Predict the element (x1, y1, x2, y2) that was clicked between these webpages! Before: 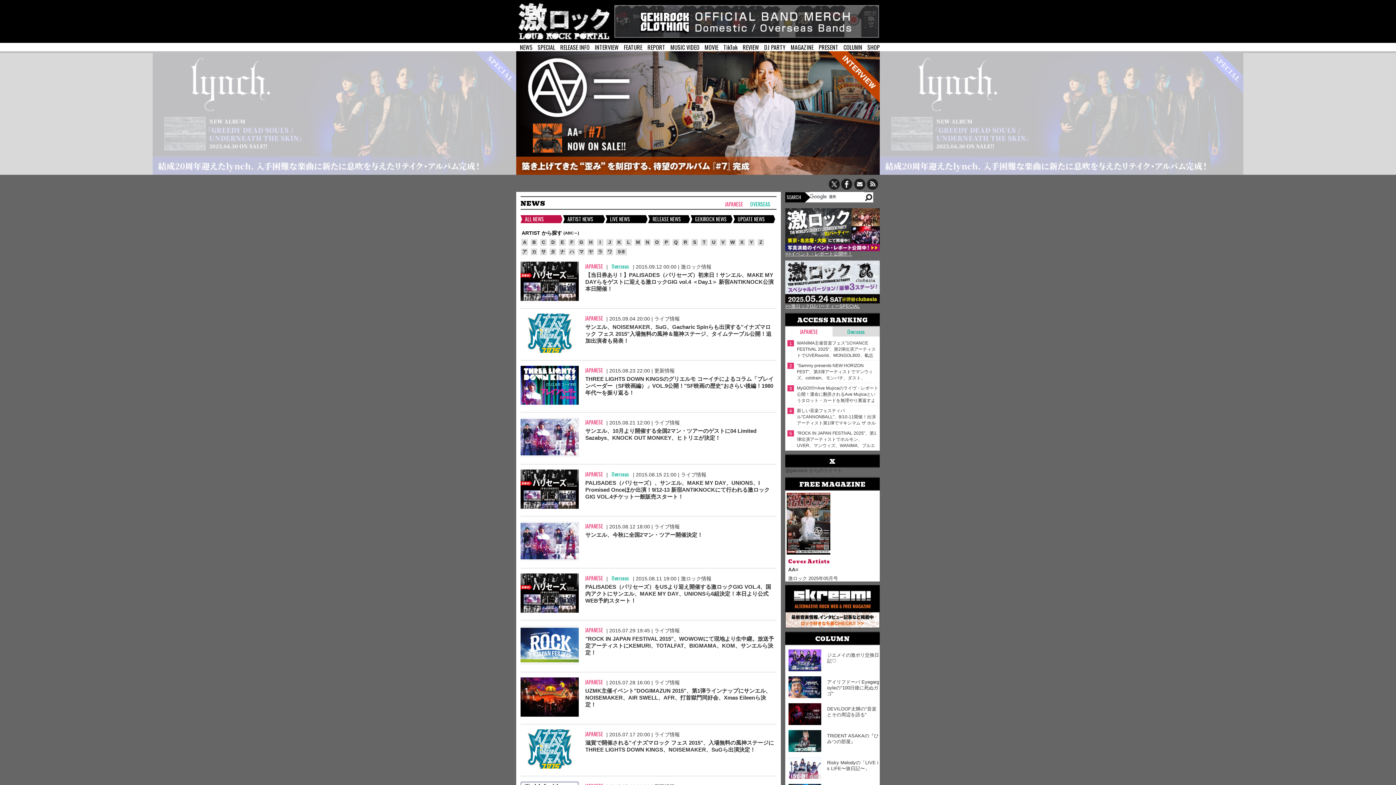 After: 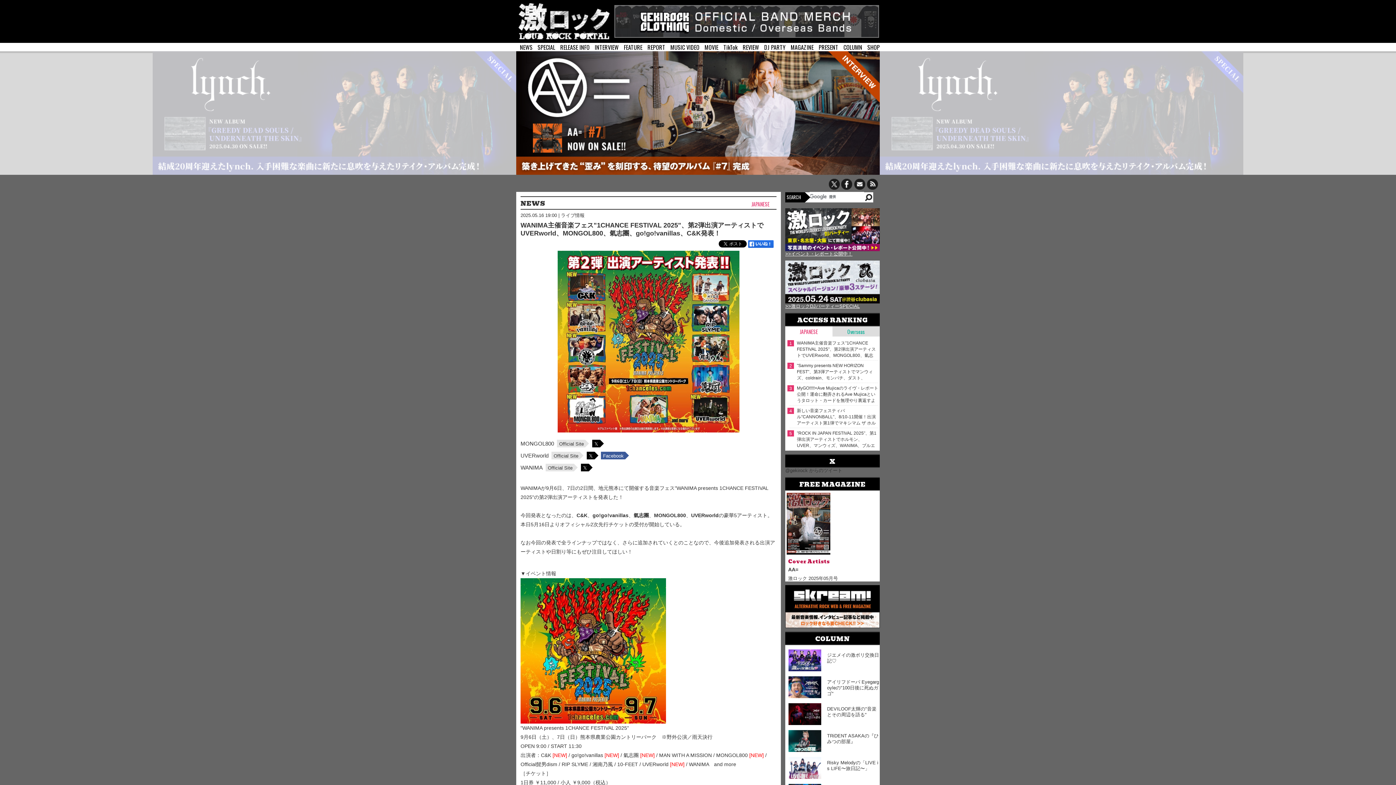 Action: label: WANIMA主催音楽フェス"1CHANCE FESTIVAL 2025"、第2弾出演アーティストでUVERworld、MONGOL800、氣志團、go!go!vanillas、C&K発表！ bbox: (797, 340, 878, 358)